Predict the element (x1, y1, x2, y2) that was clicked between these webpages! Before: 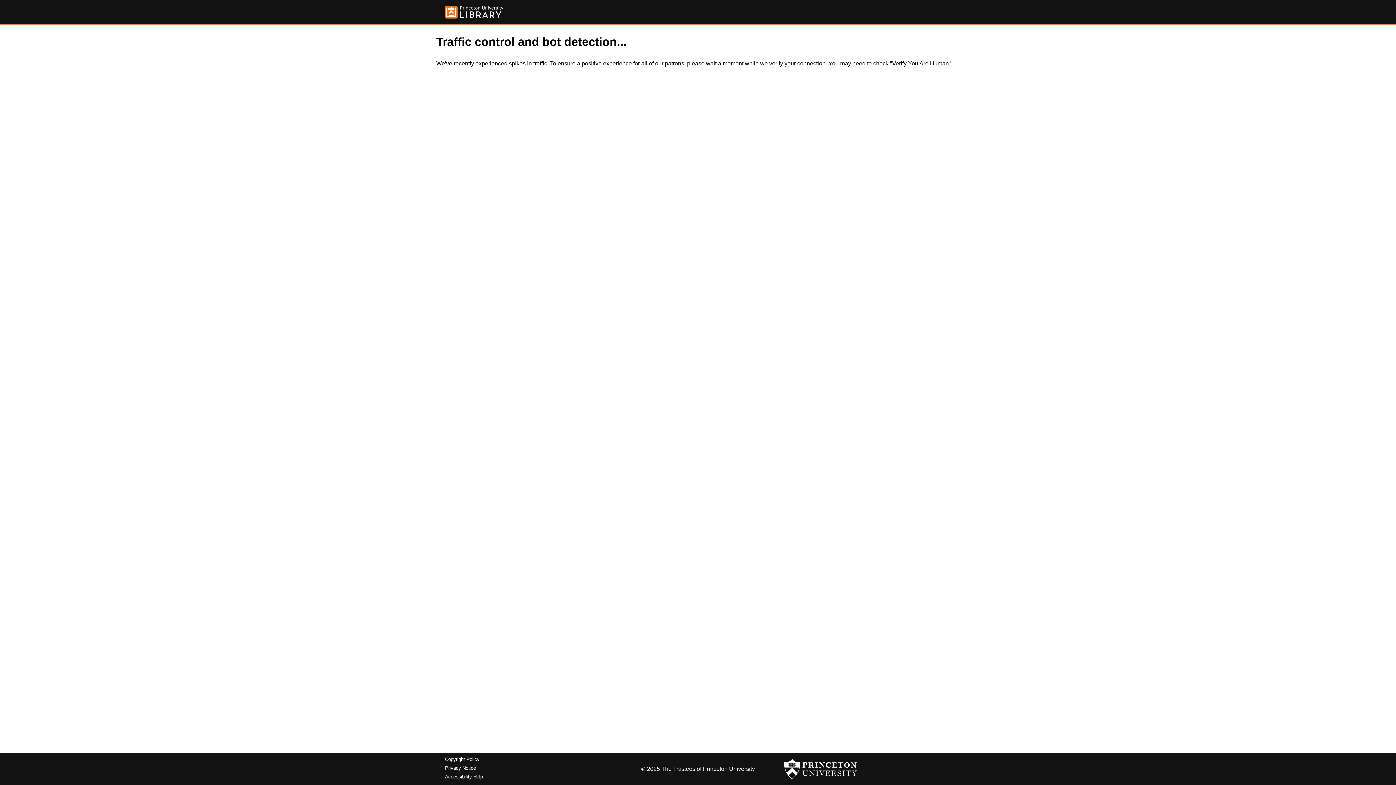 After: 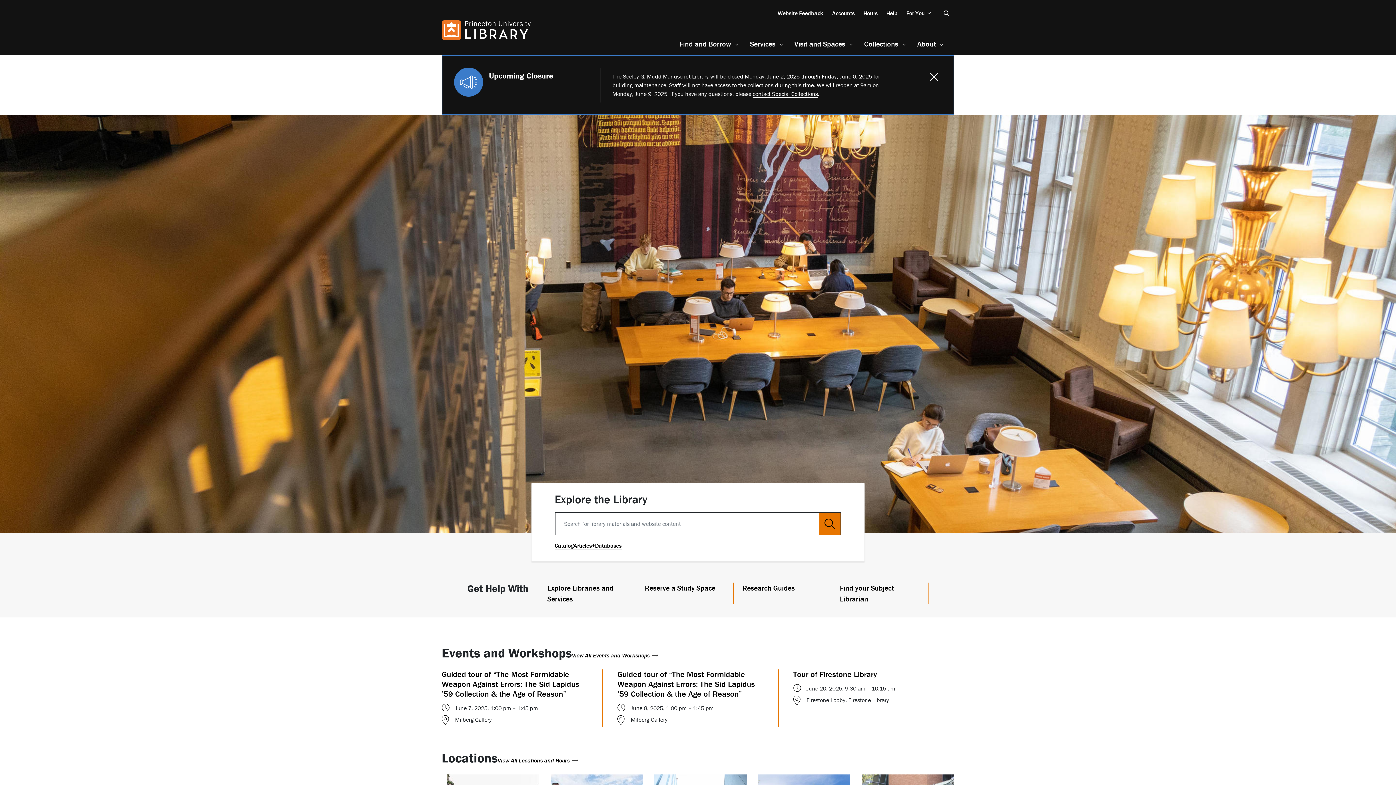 Action: bbox: (445, 5, 503, 18)